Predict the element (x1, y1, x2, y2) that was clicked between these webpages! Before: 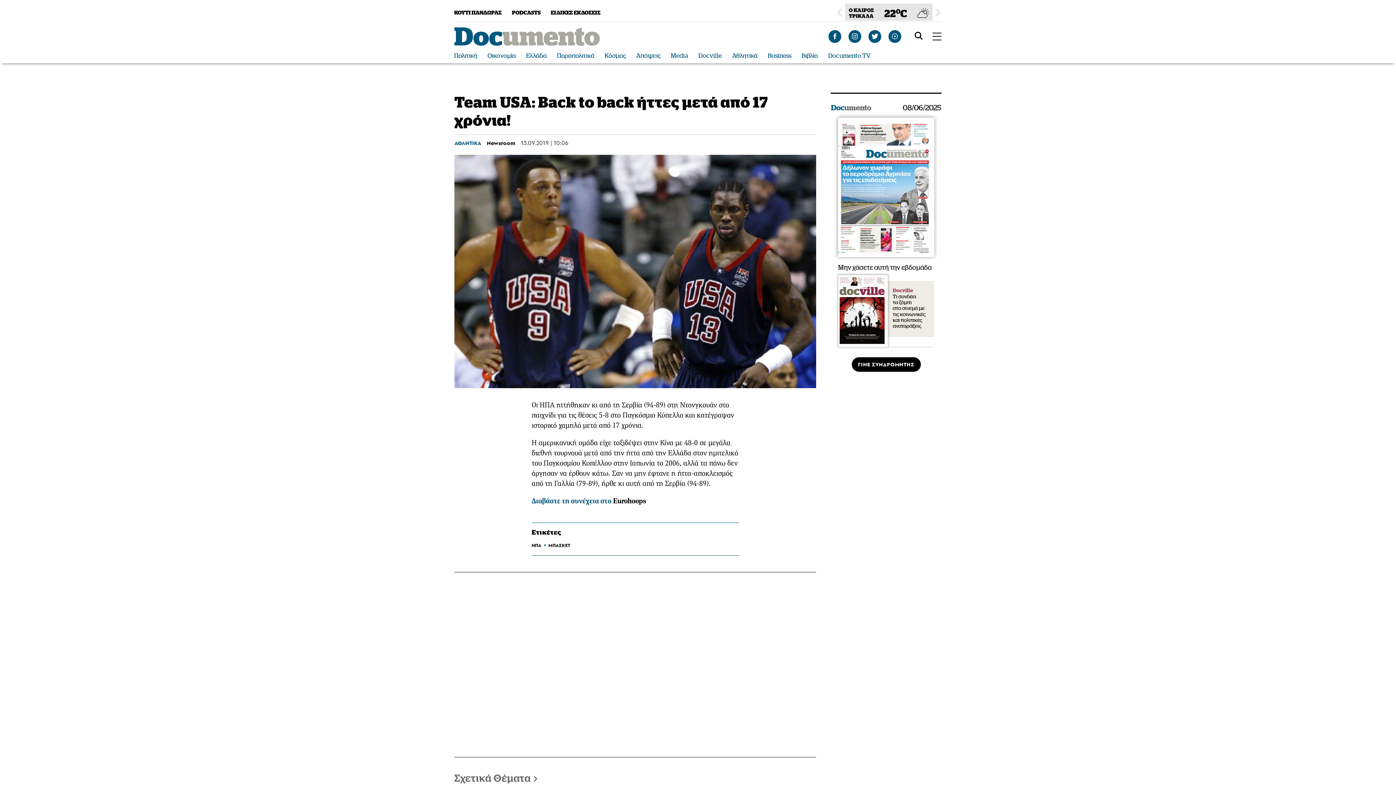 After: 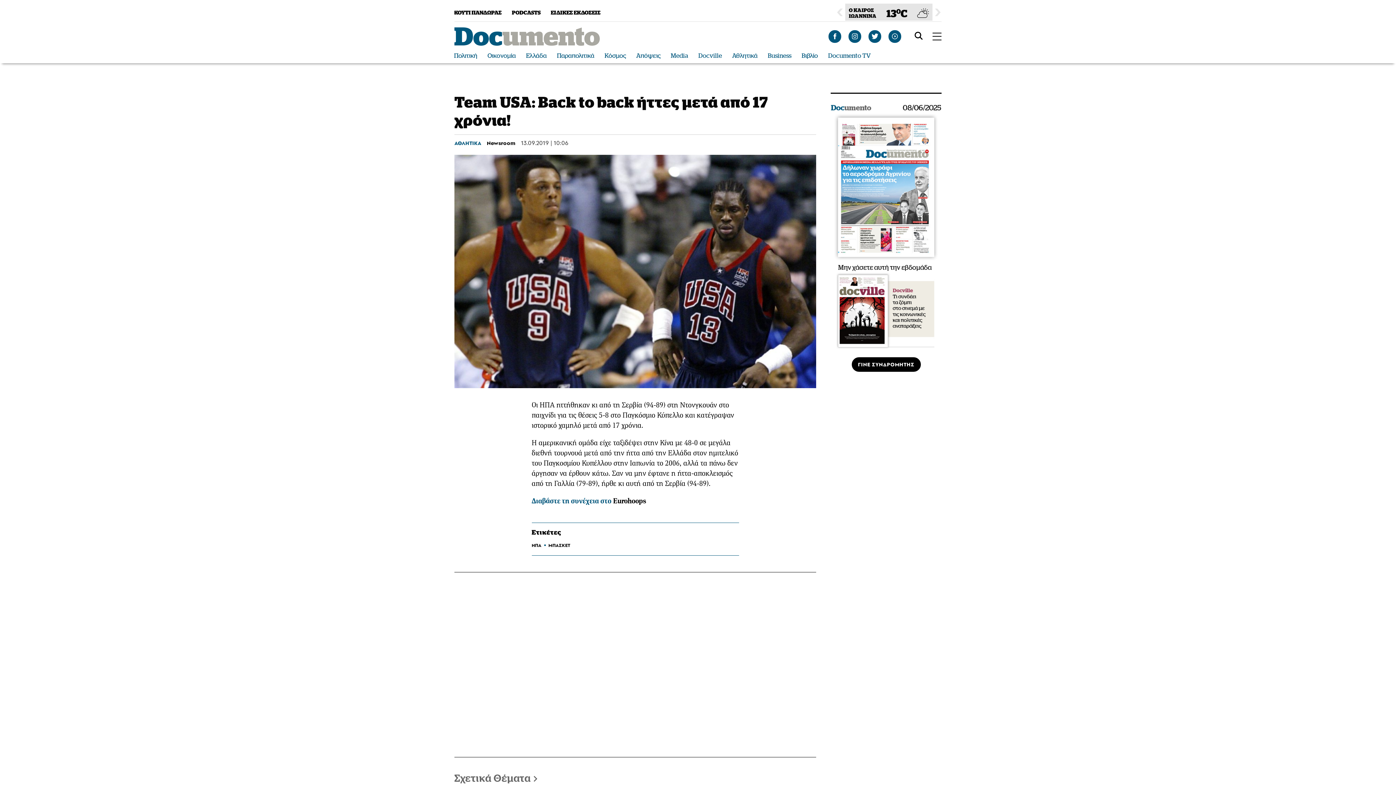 Action: label: Previous bbox: (836, 7, 845, 17)